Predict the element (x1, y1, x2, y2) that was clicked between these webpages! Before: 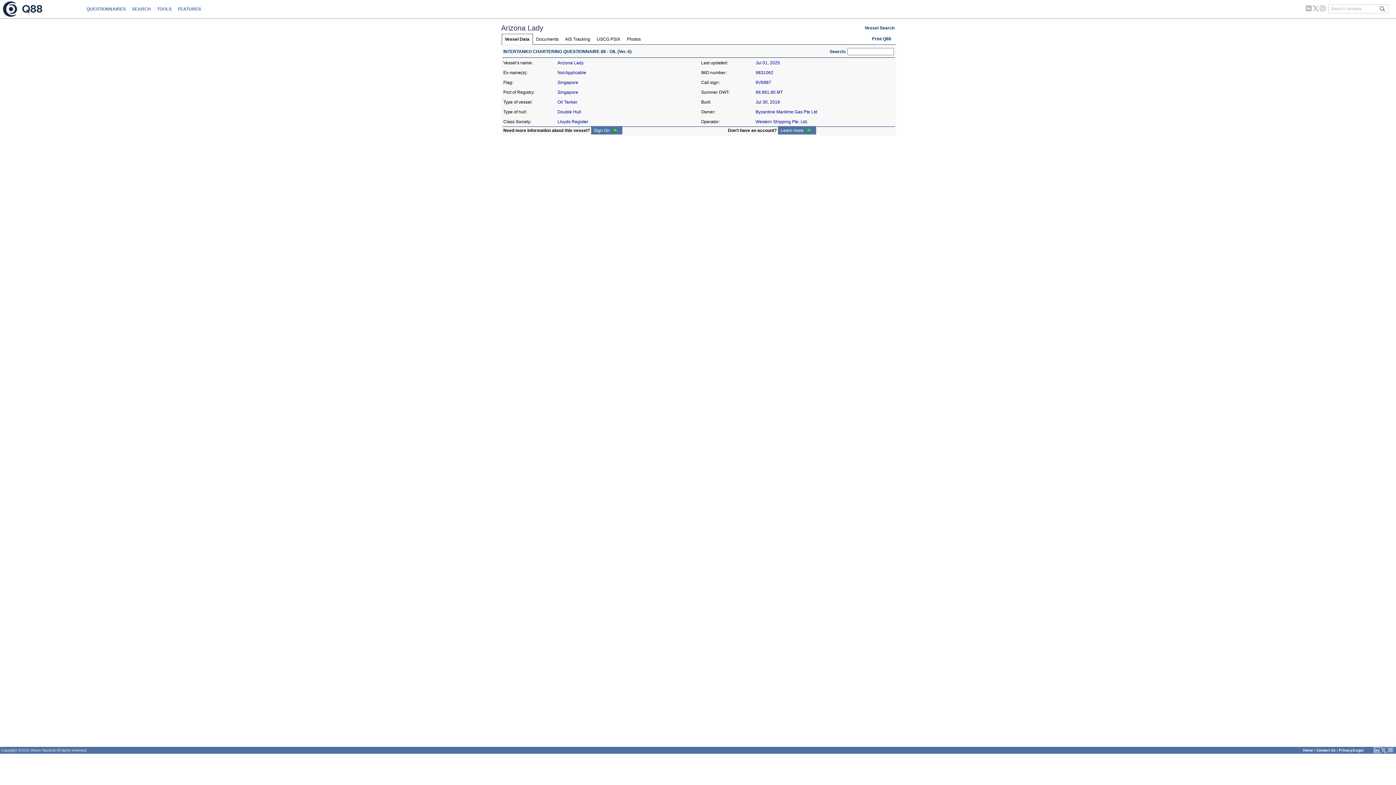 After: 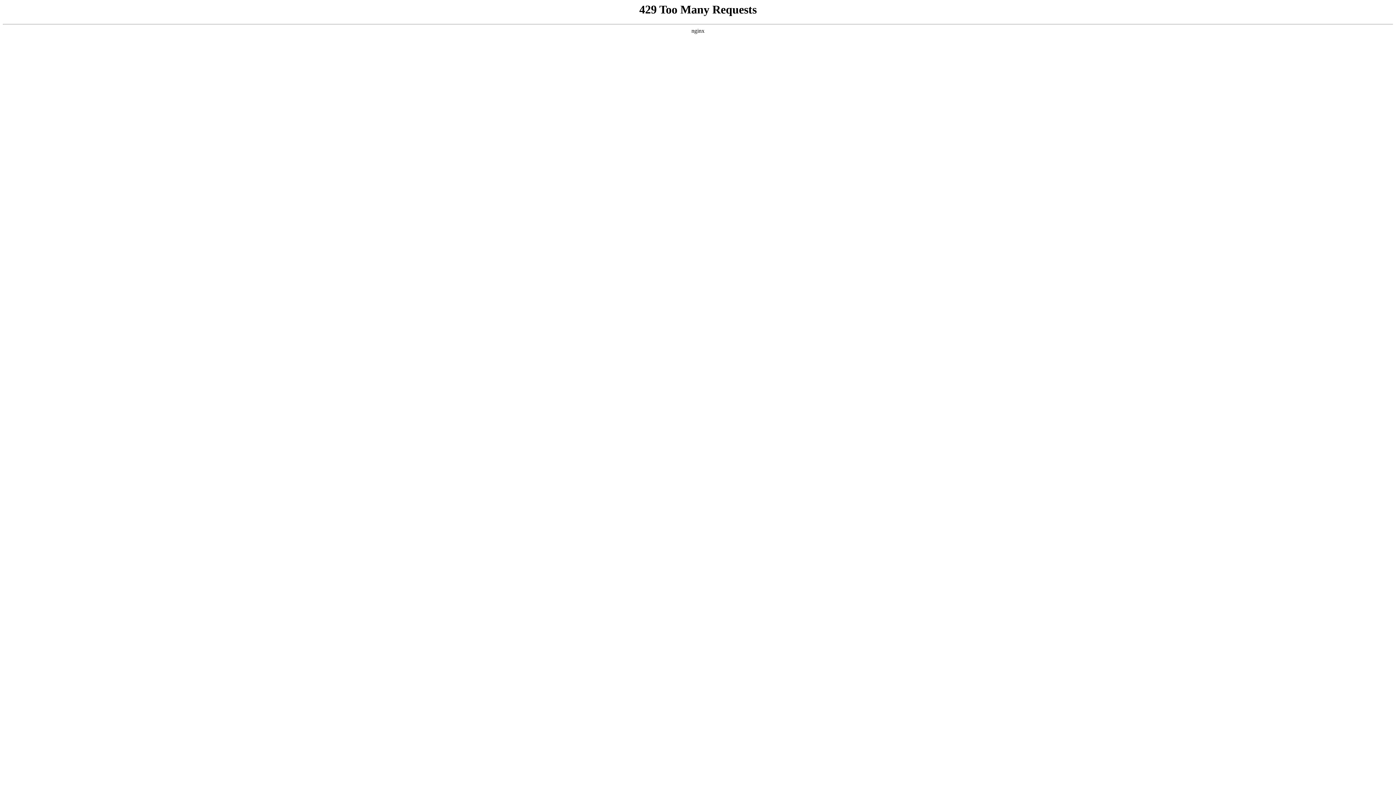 Action: label: Privacy/Legal bbox: (1339, 748, 1364, 752)